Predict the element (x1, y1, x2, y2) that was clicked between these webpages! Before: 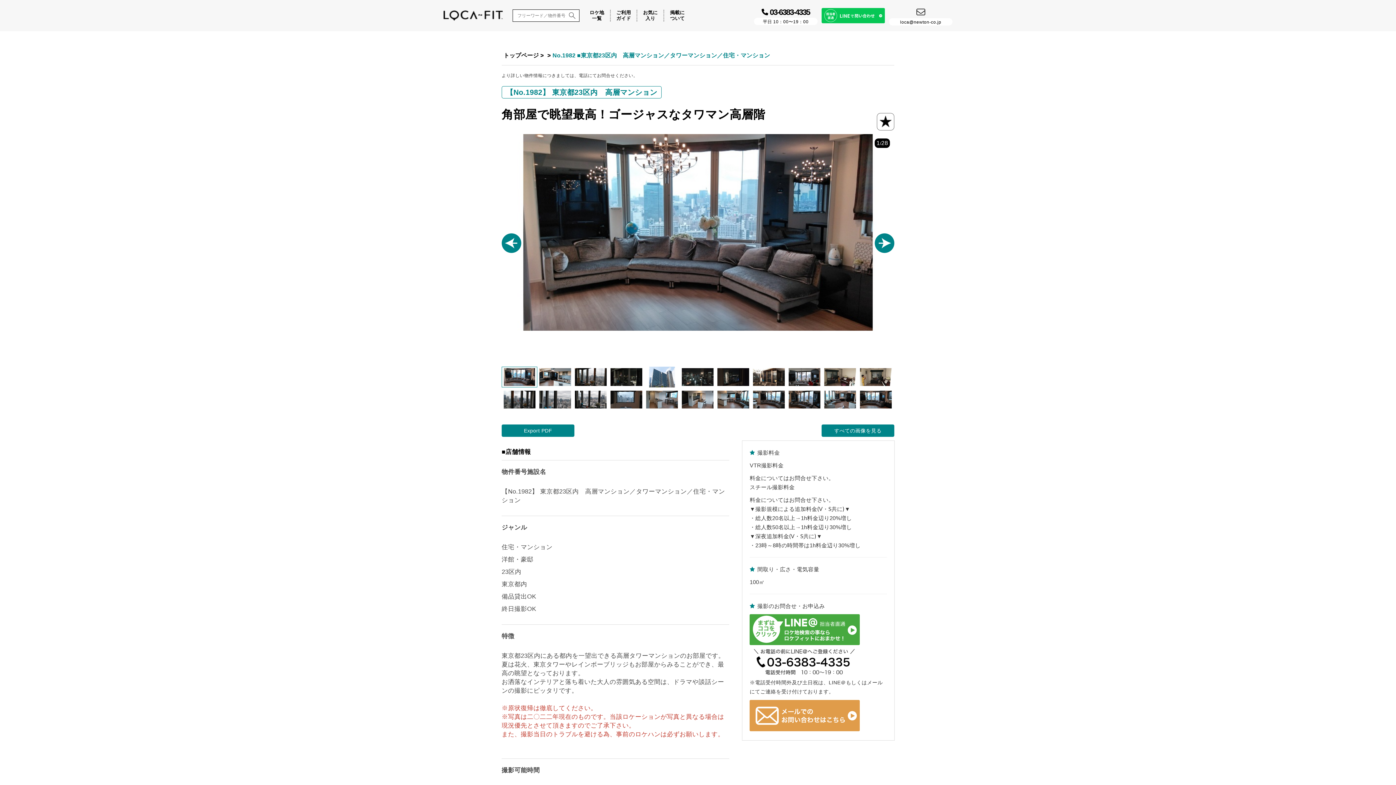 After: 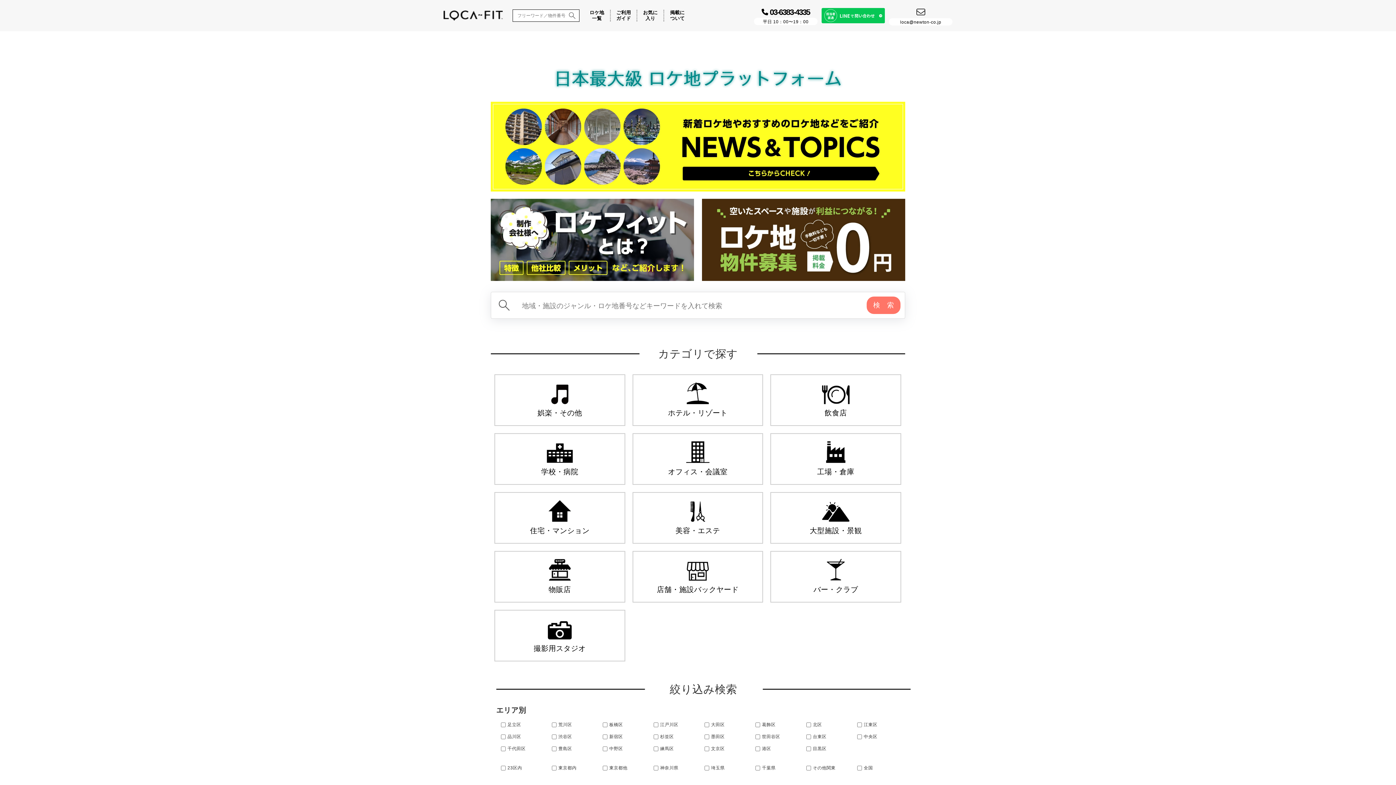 Action: label: トップページ bbox: (501, 52, 538, 58)